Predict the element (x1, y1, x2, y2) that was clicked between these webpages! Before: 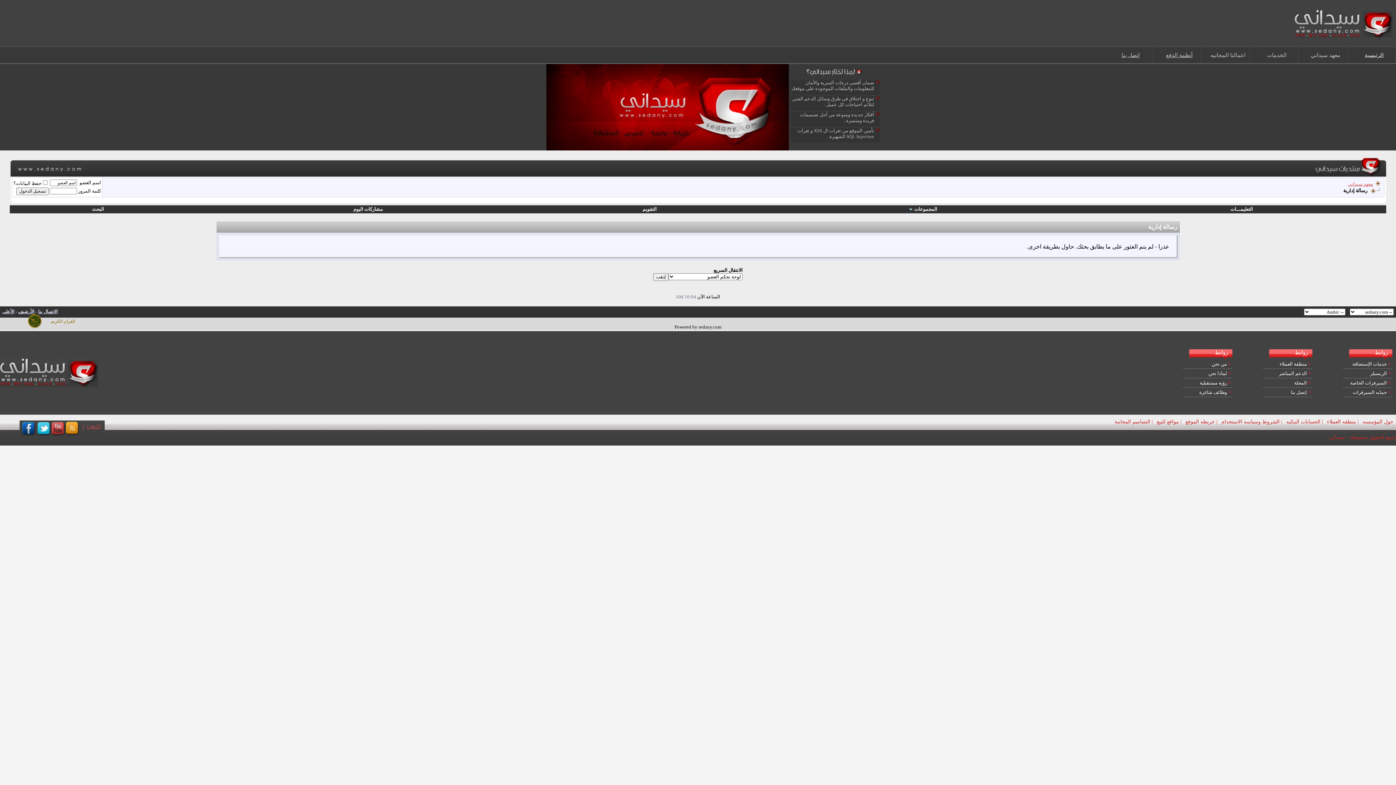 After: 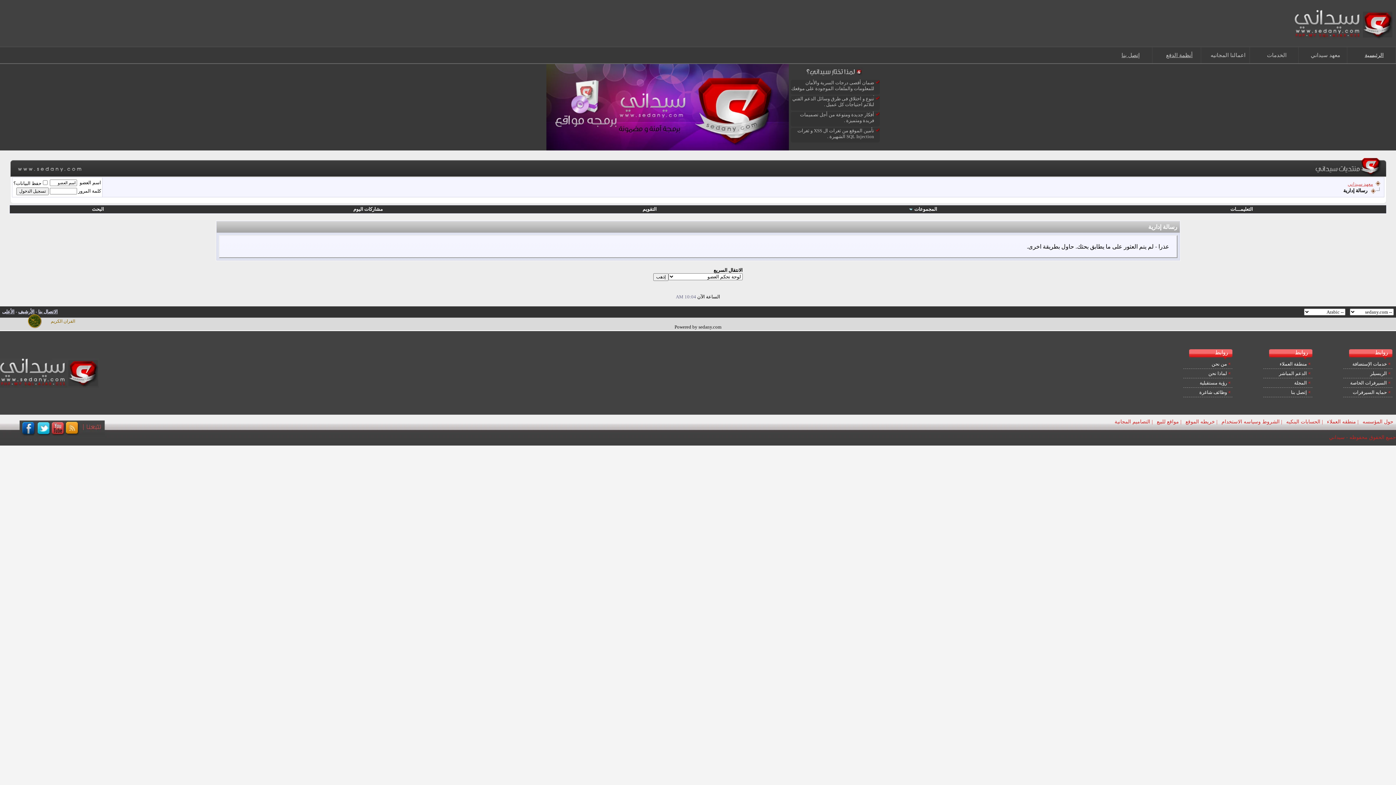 Action: bbox: (790, 128, 879, 142) label: تأمين الموقع من ثغرات ال XSS و ثغرات SQL Injection الشهيرة .